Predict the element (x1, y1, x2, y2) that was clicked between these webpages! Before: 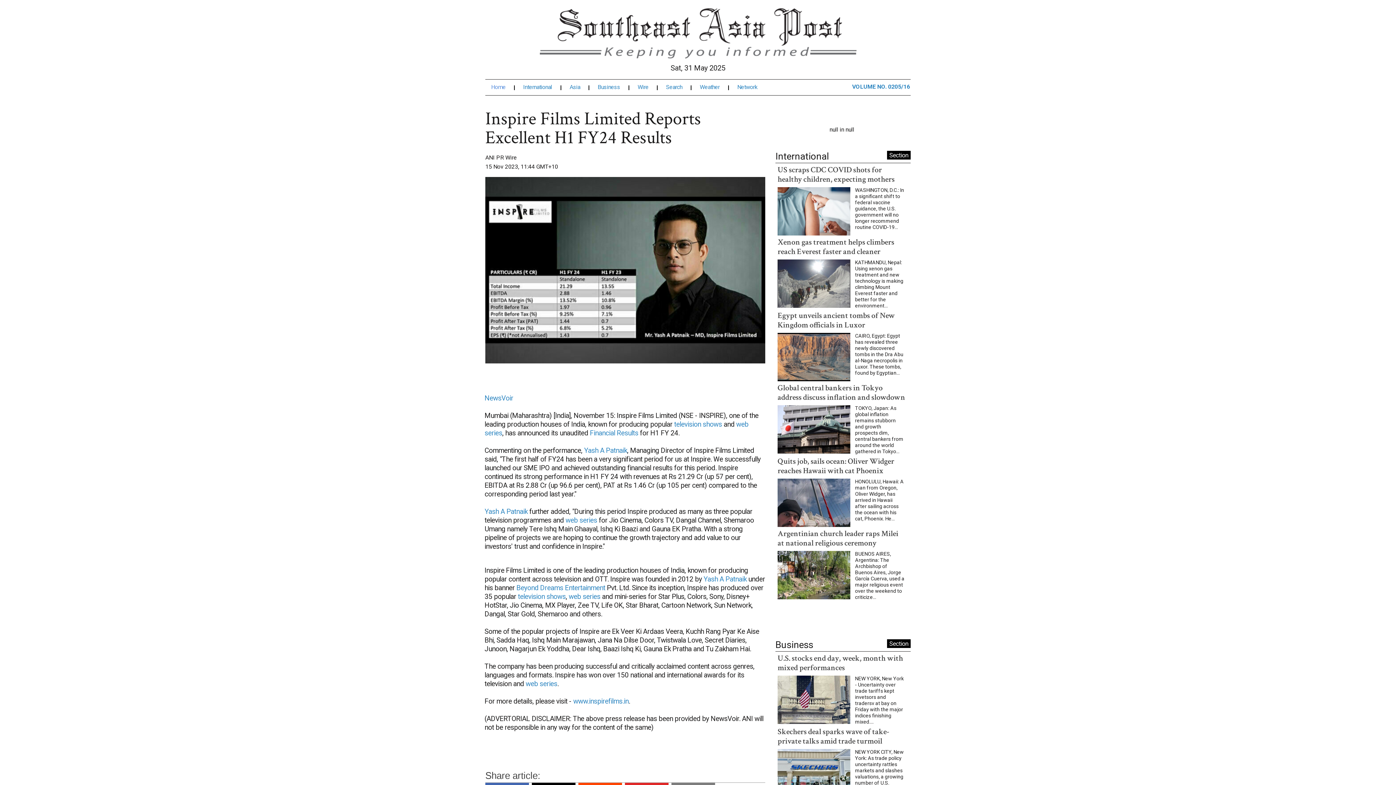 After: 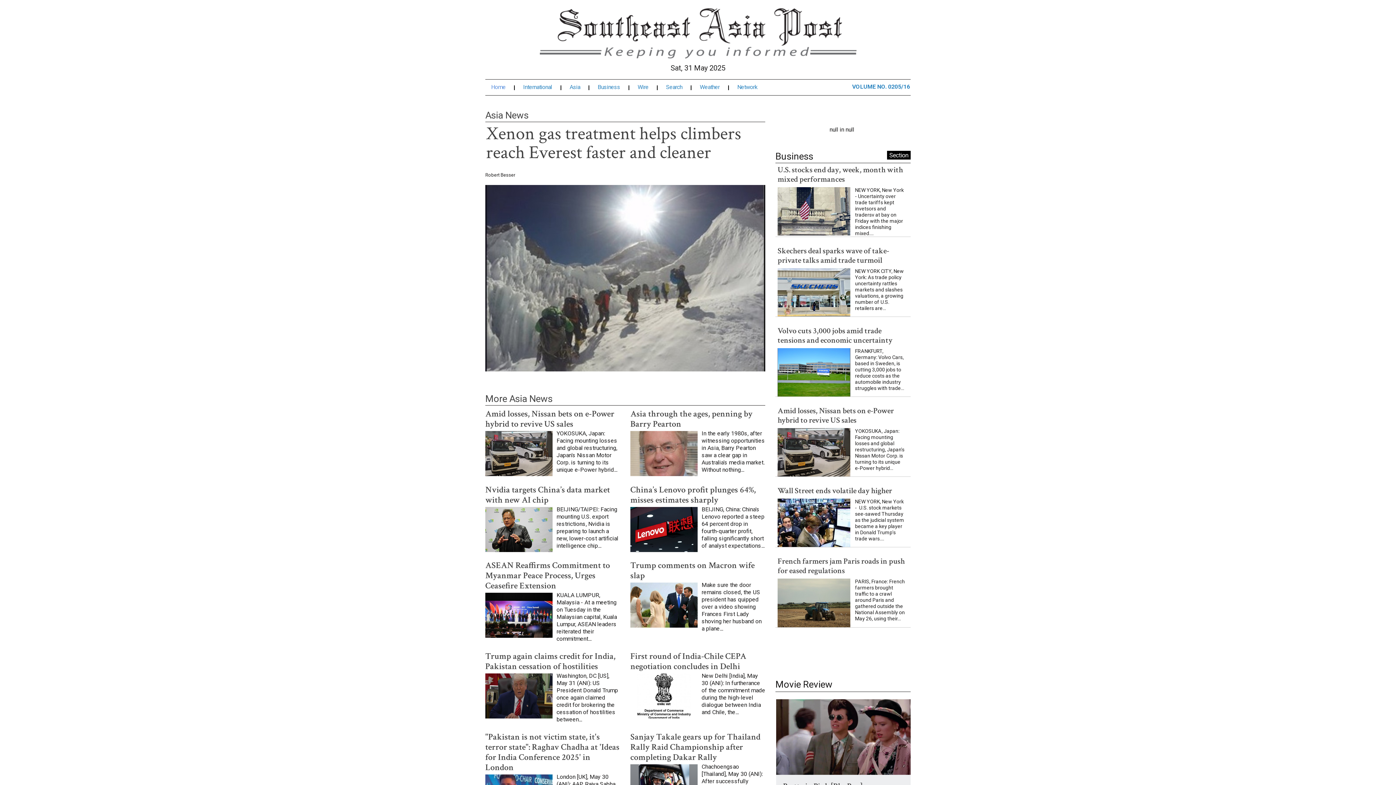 Action: label: Asia bbox: (569, 71, 589, 77)